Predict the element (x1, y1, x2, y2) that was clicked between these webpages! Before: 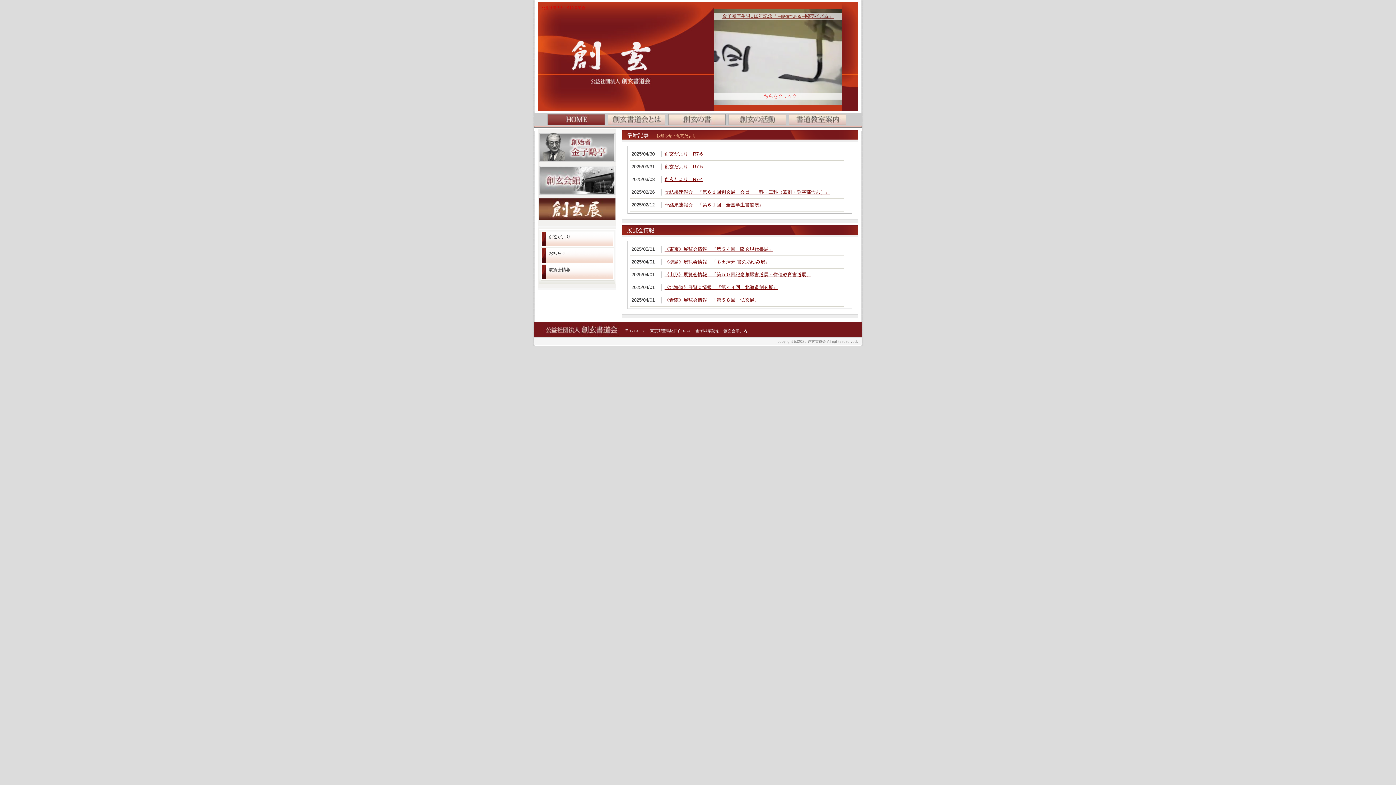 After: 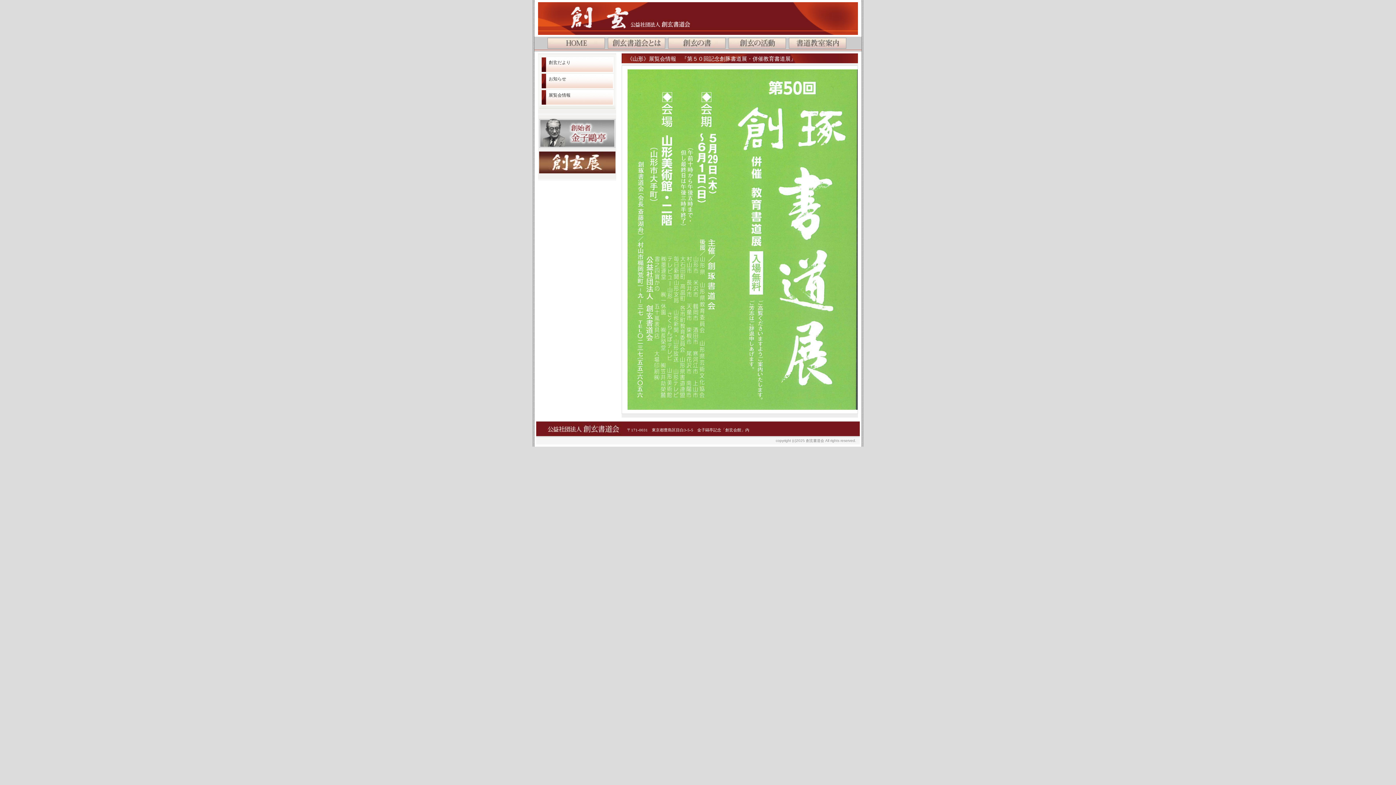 Action: bbox: (664, 272, 811, 277) label: 《山形》展覧会情報　『第５０回記念創豚書道展・併催教育書道展』